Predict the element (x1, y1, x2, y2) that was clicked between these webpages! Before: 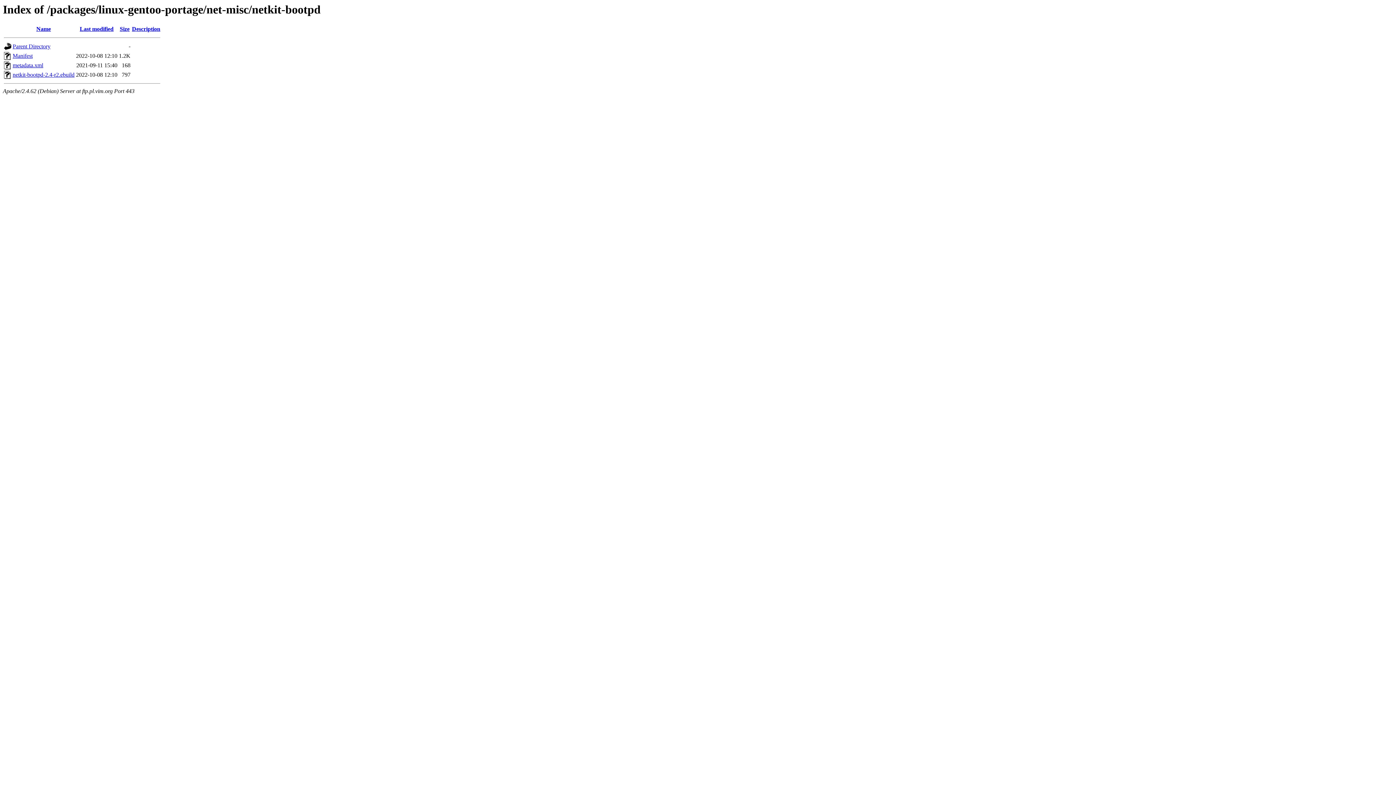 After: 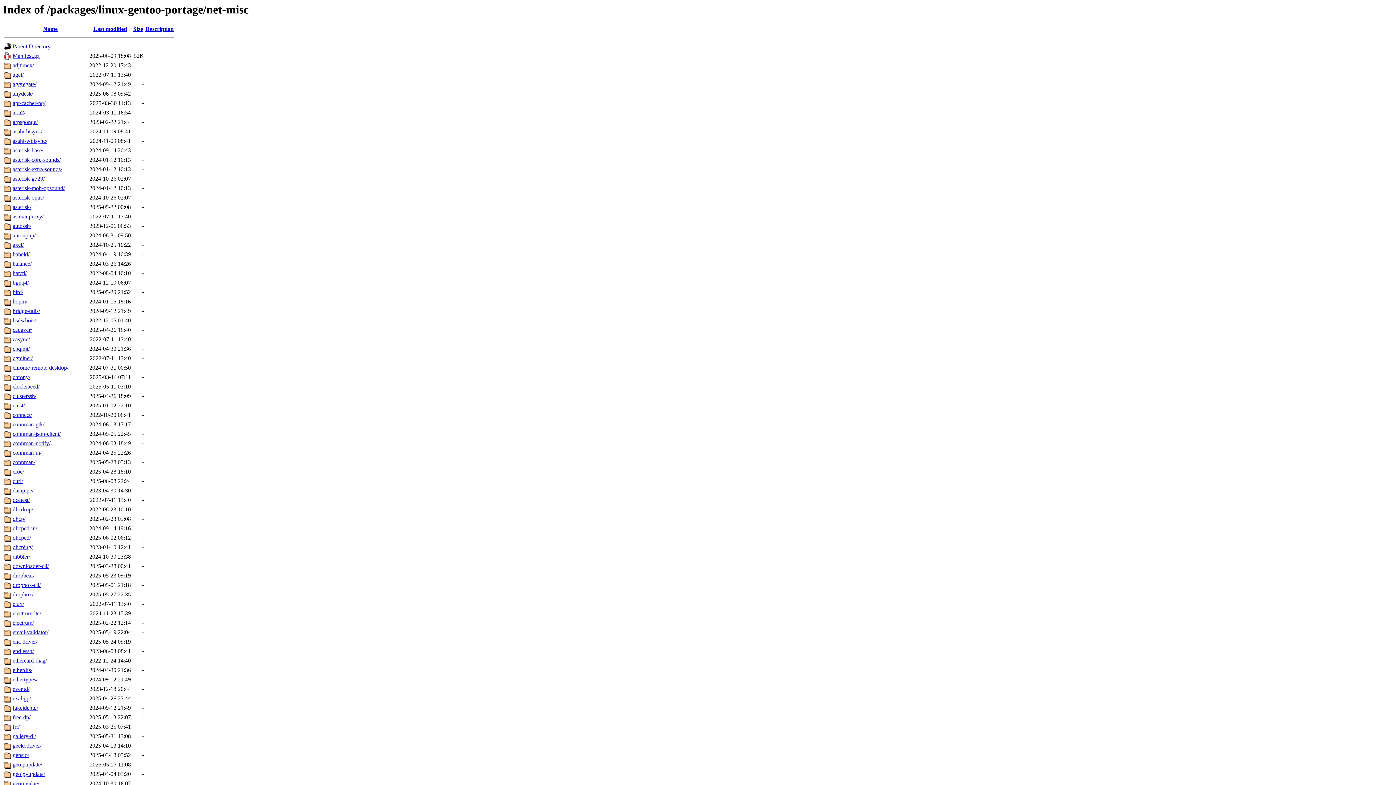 Action: label: Parent Directory bbox: (12, 43, 50, 49)